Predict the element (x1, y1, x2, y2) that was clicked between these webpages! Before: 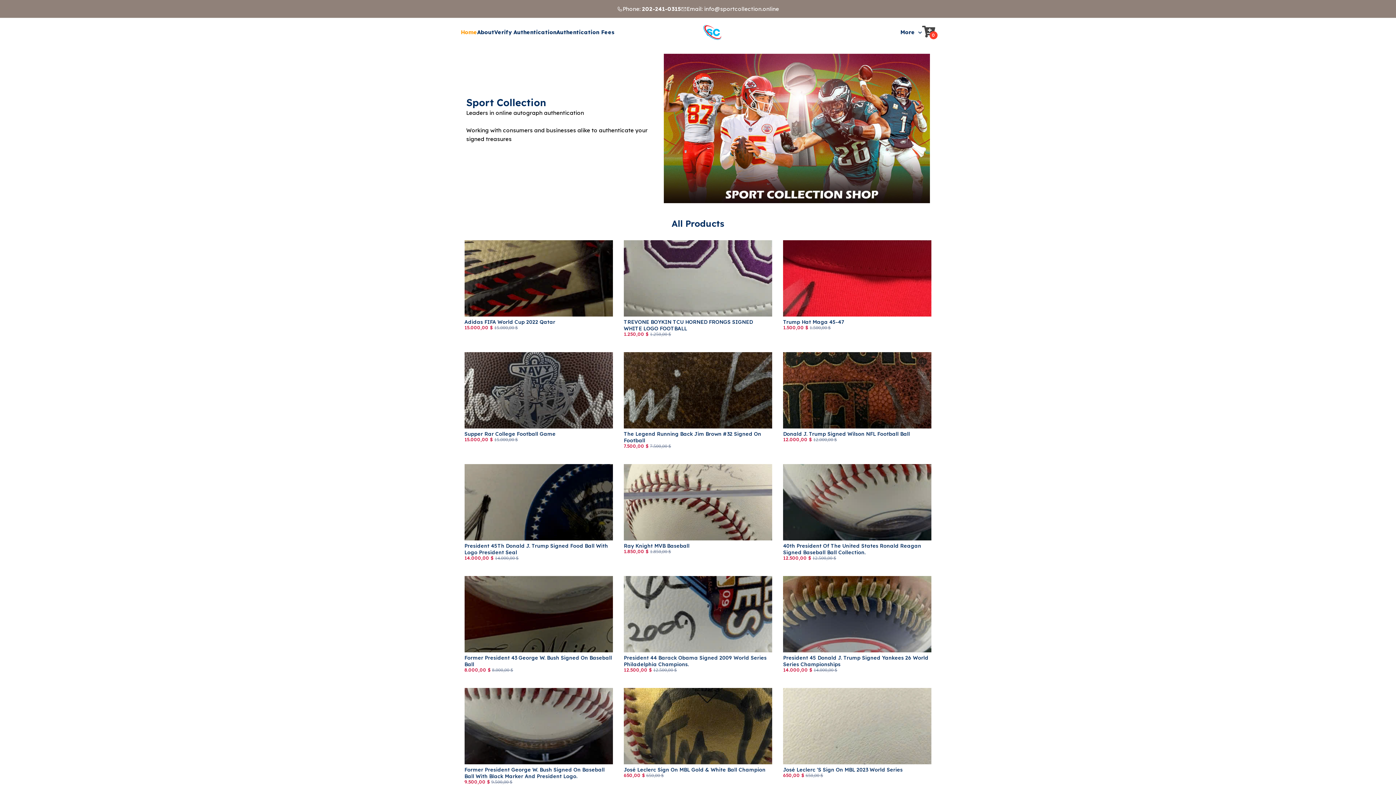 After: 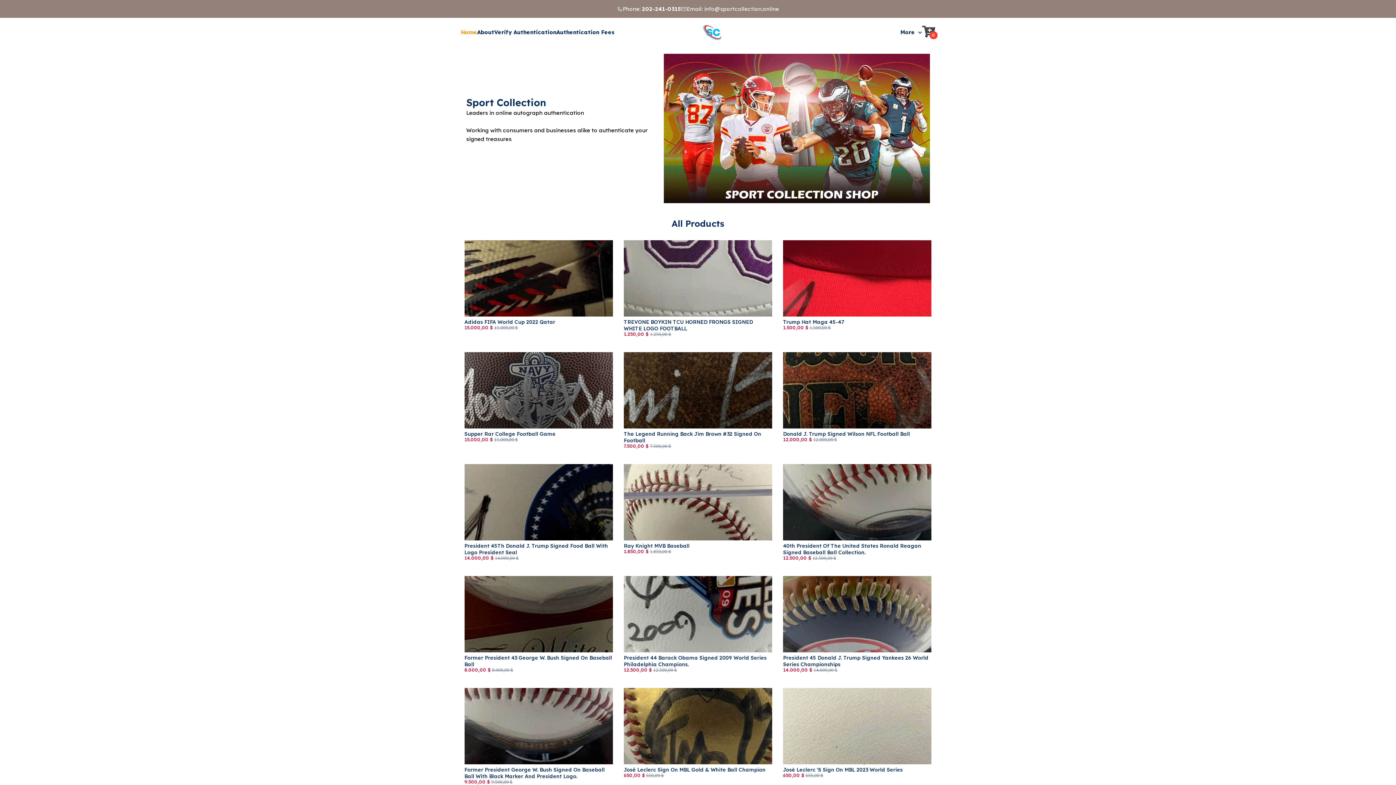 Action: label: Home bbox: (460, 18, 477, 46)